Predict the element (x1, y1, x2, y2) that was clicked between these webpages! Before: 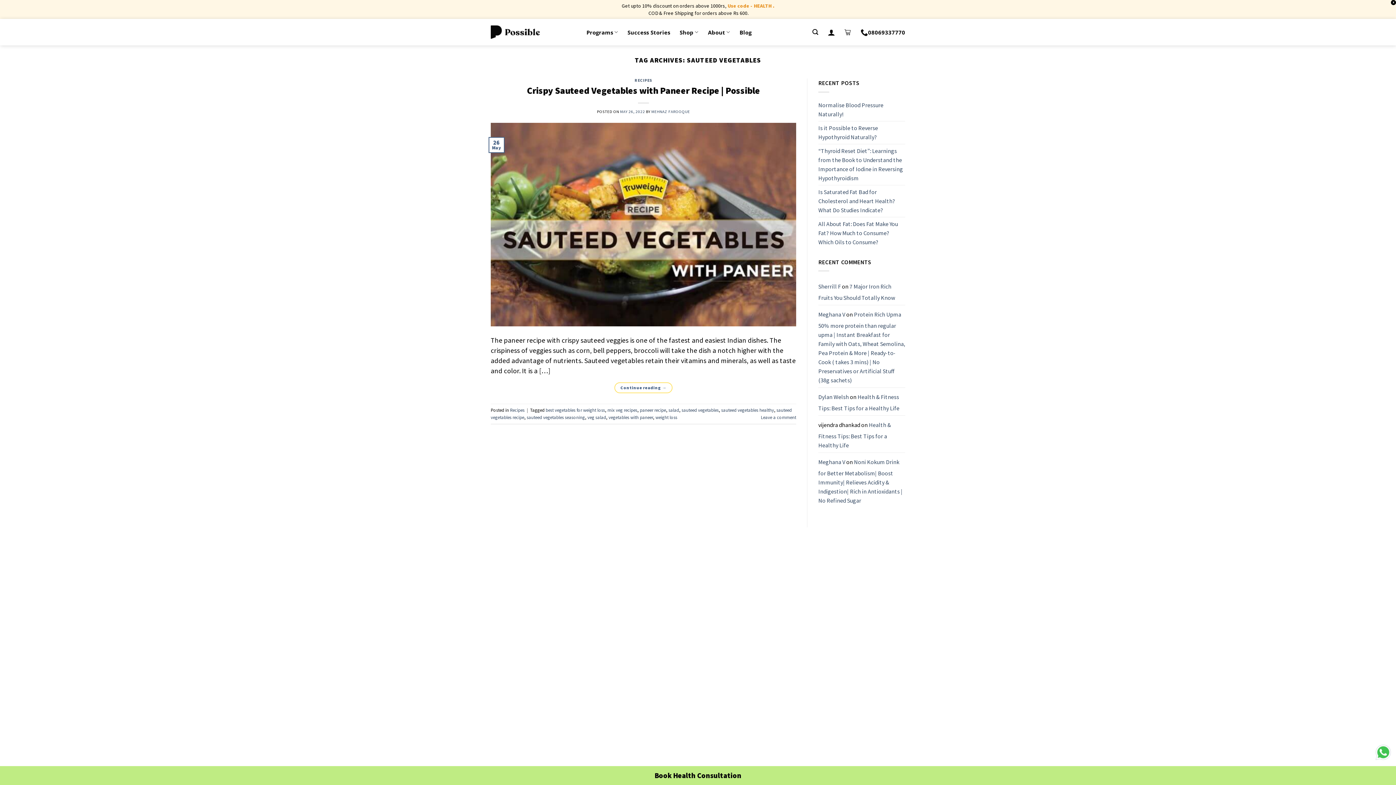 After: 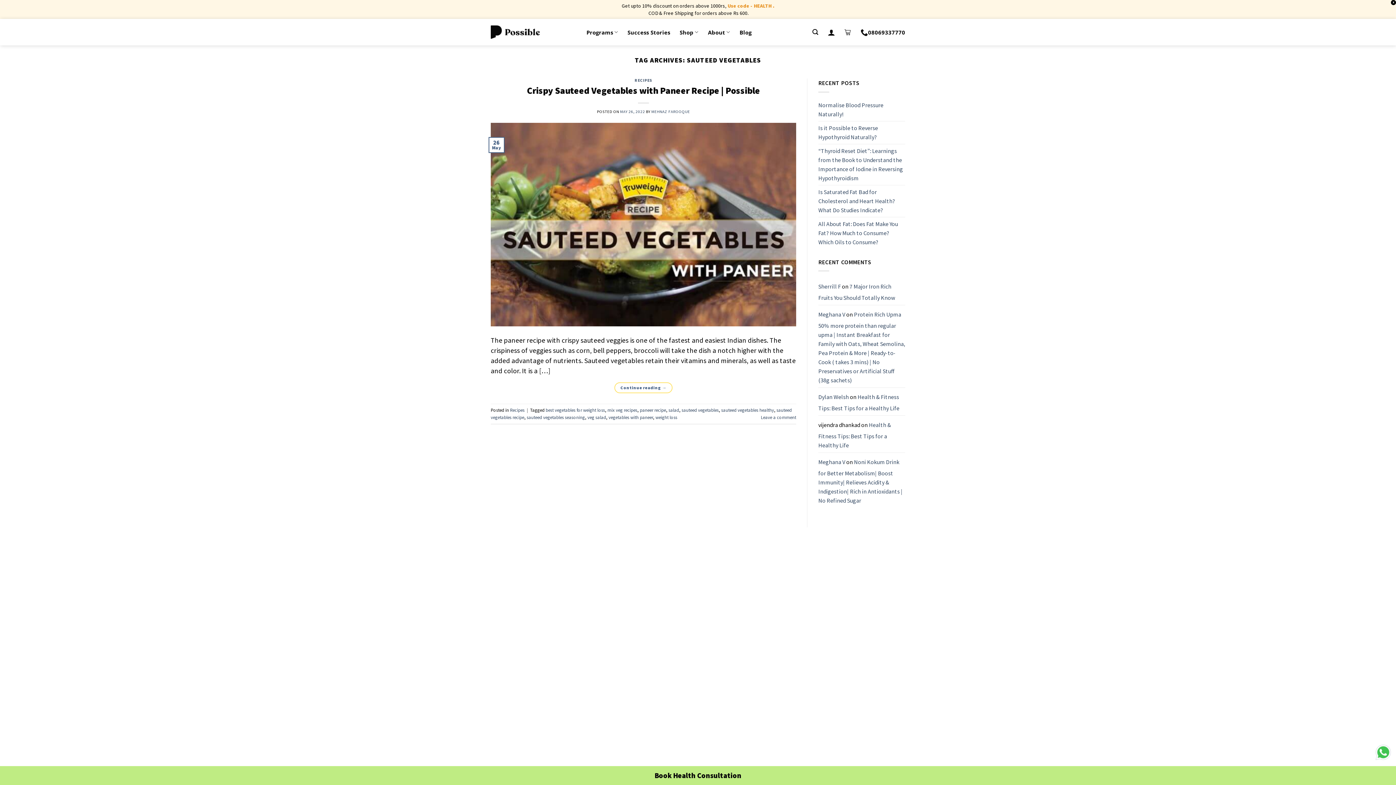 Action: label: sauteed vegetables bbox: (681, 407, 718, 413)